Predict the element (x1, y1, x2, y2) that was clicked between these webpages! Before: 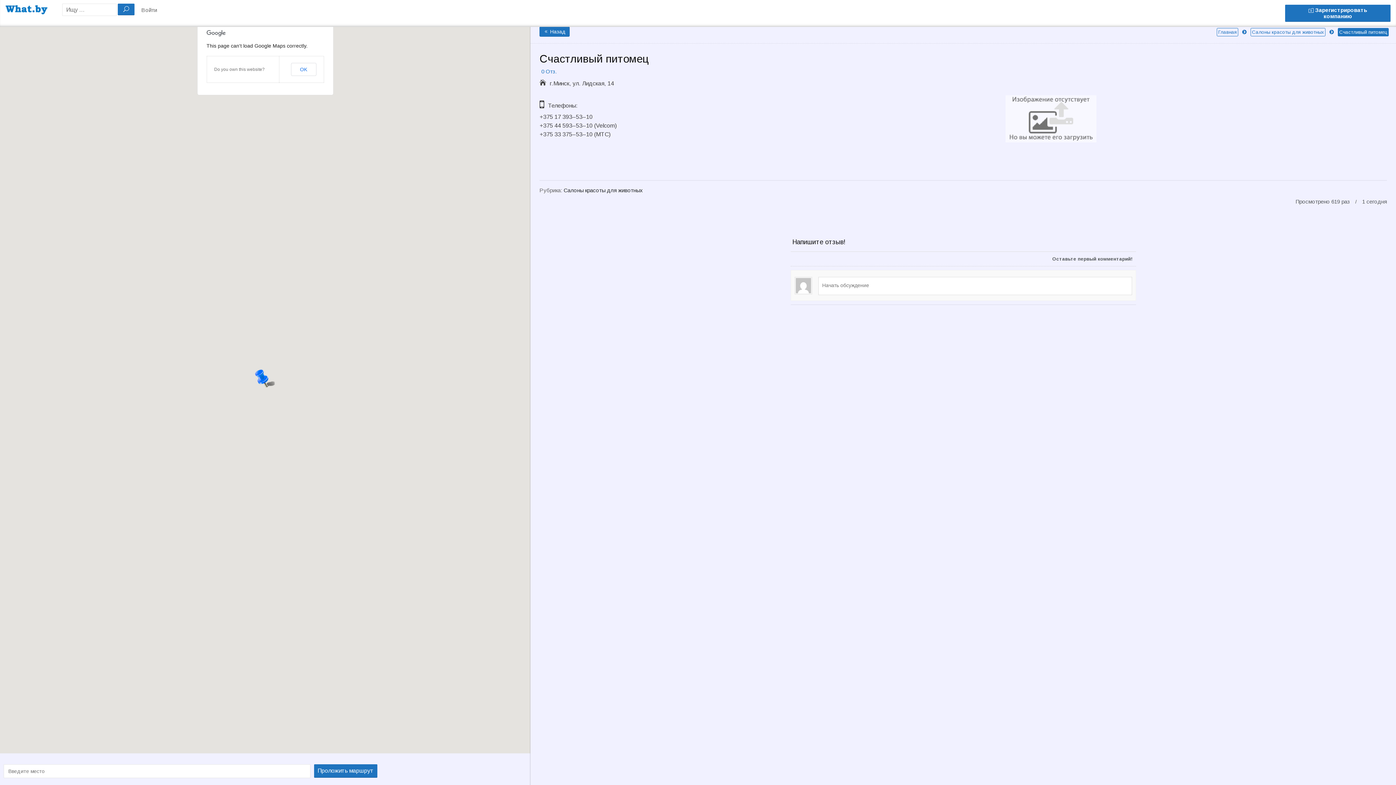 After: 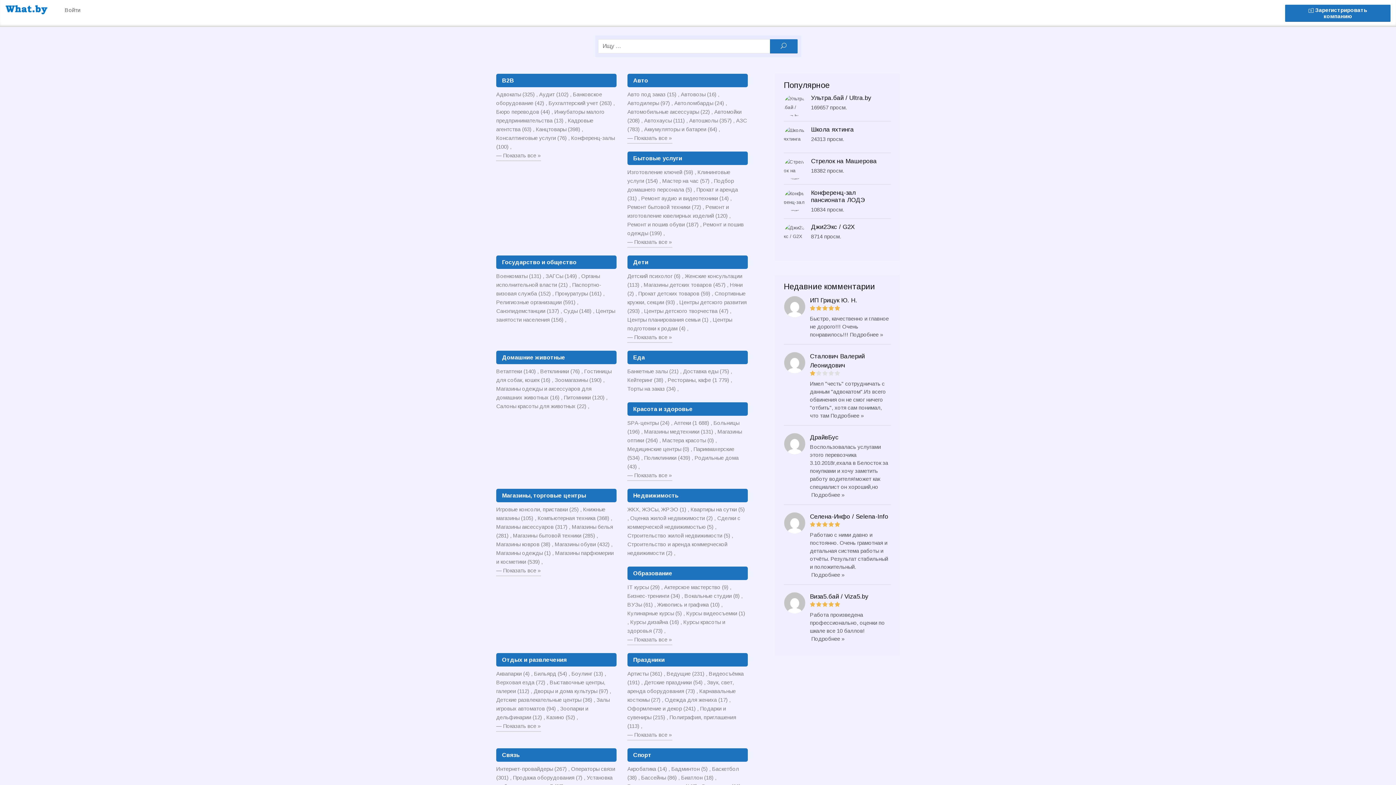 Action: bbox: (1217, 28, 1238, 36) label: Главная